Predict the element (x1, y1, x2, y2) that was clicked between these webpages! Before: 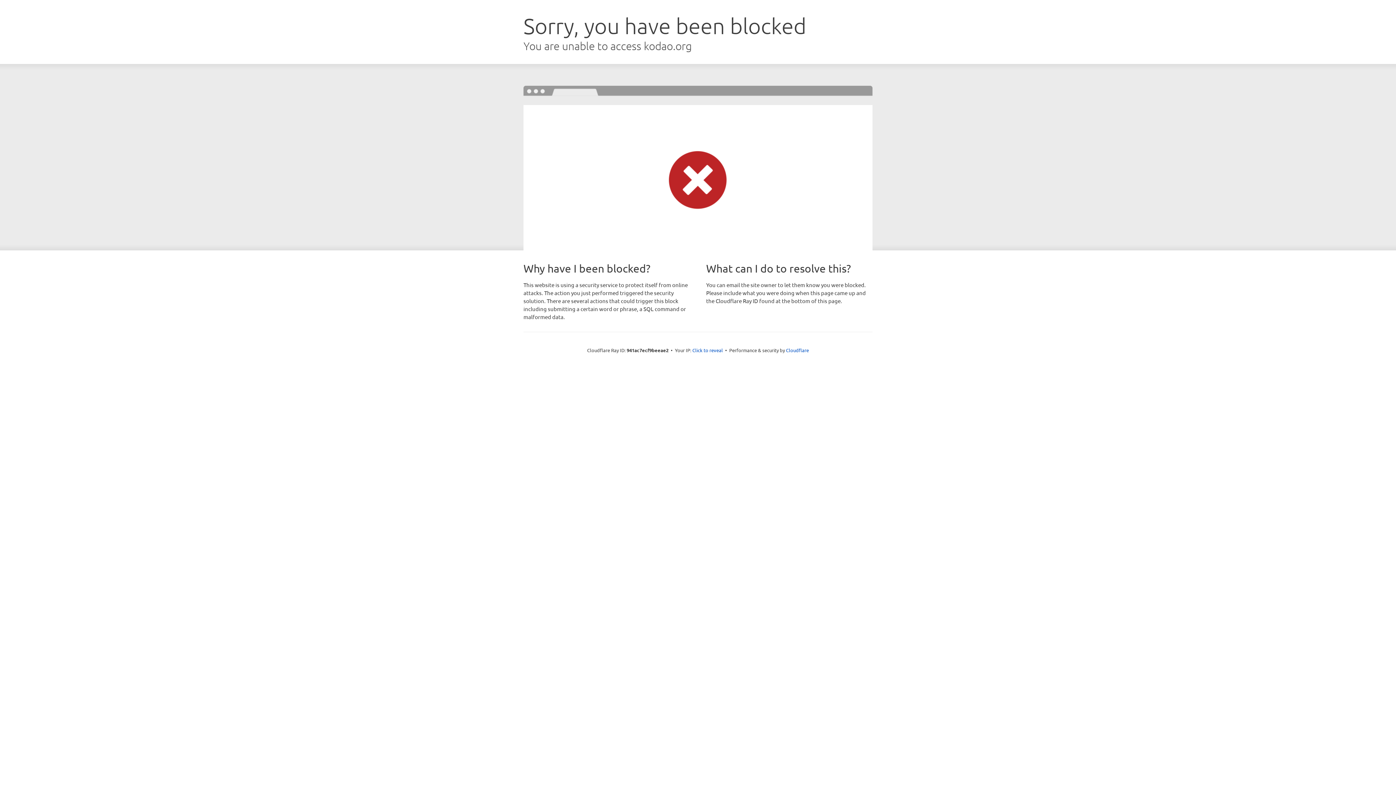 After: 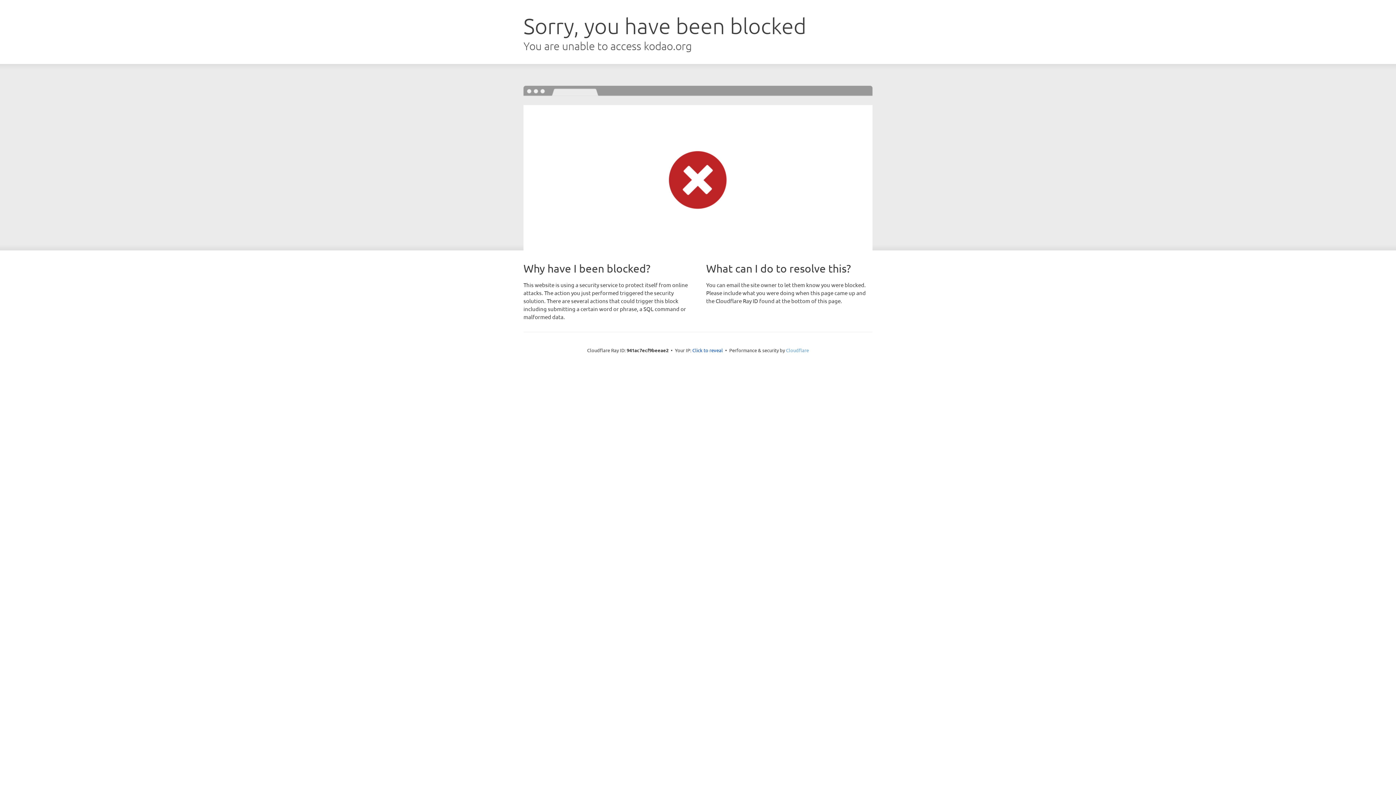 Action: label: Cloudflare bbox: (786, 347, 809, 353)